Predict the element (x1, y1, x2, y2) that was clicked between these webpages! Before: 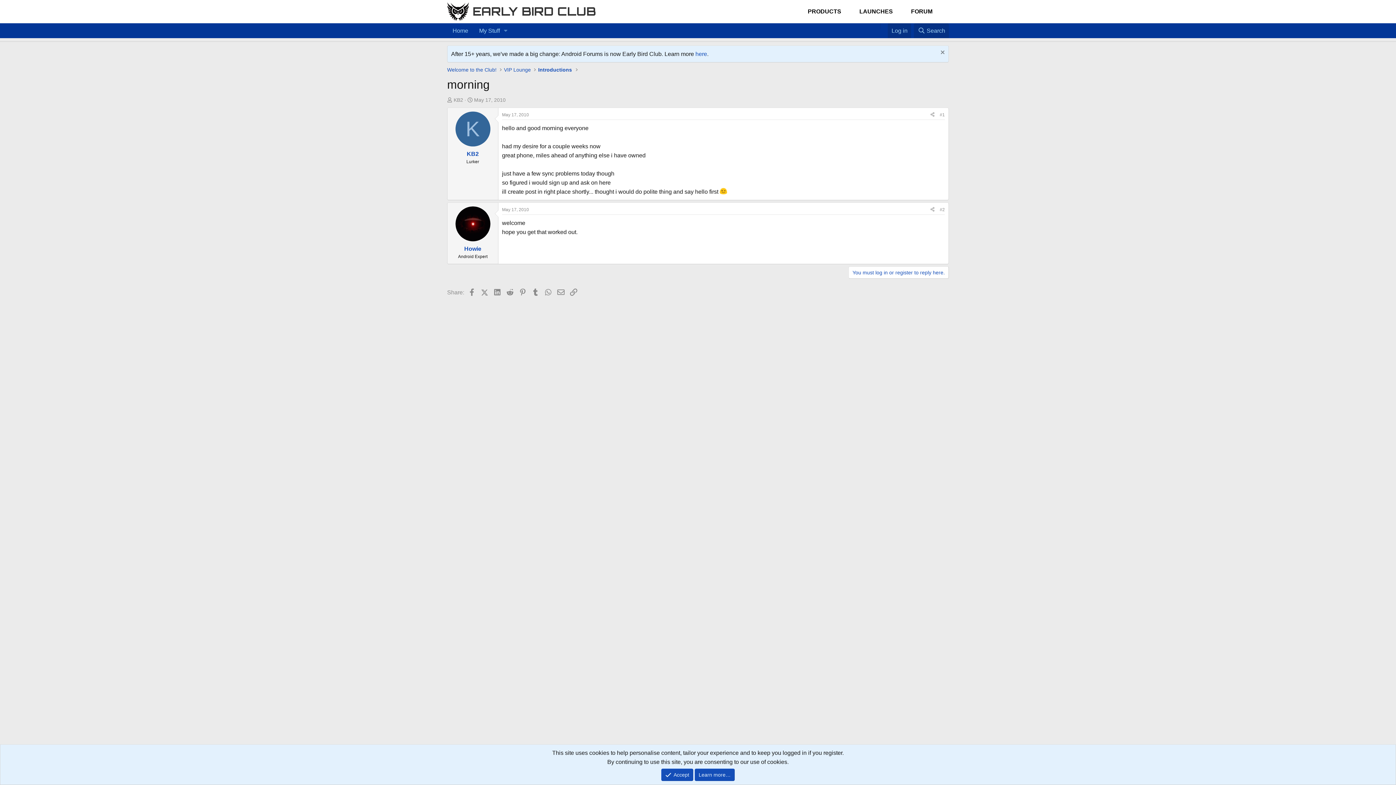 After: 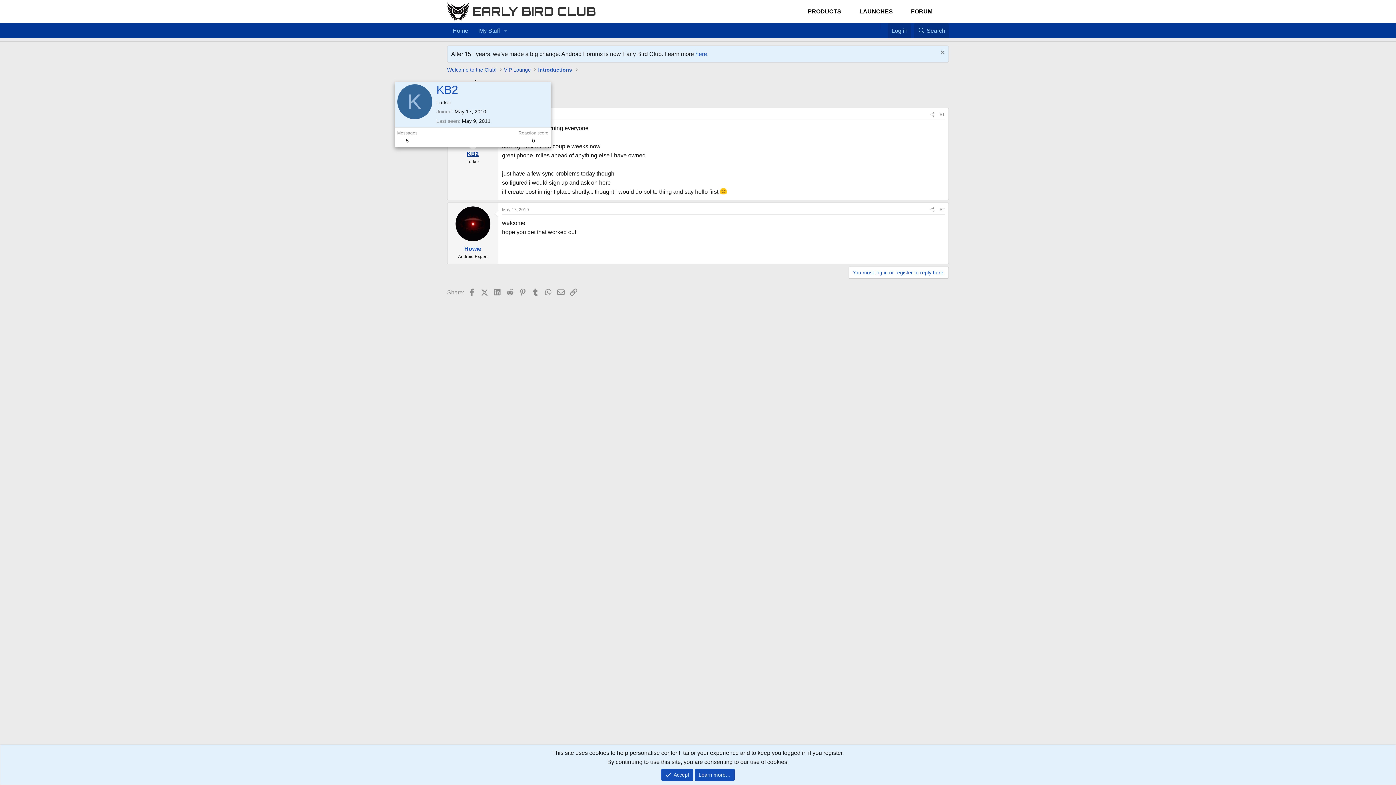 Action: bbox: (466, 150, 478, 157) label: KB2